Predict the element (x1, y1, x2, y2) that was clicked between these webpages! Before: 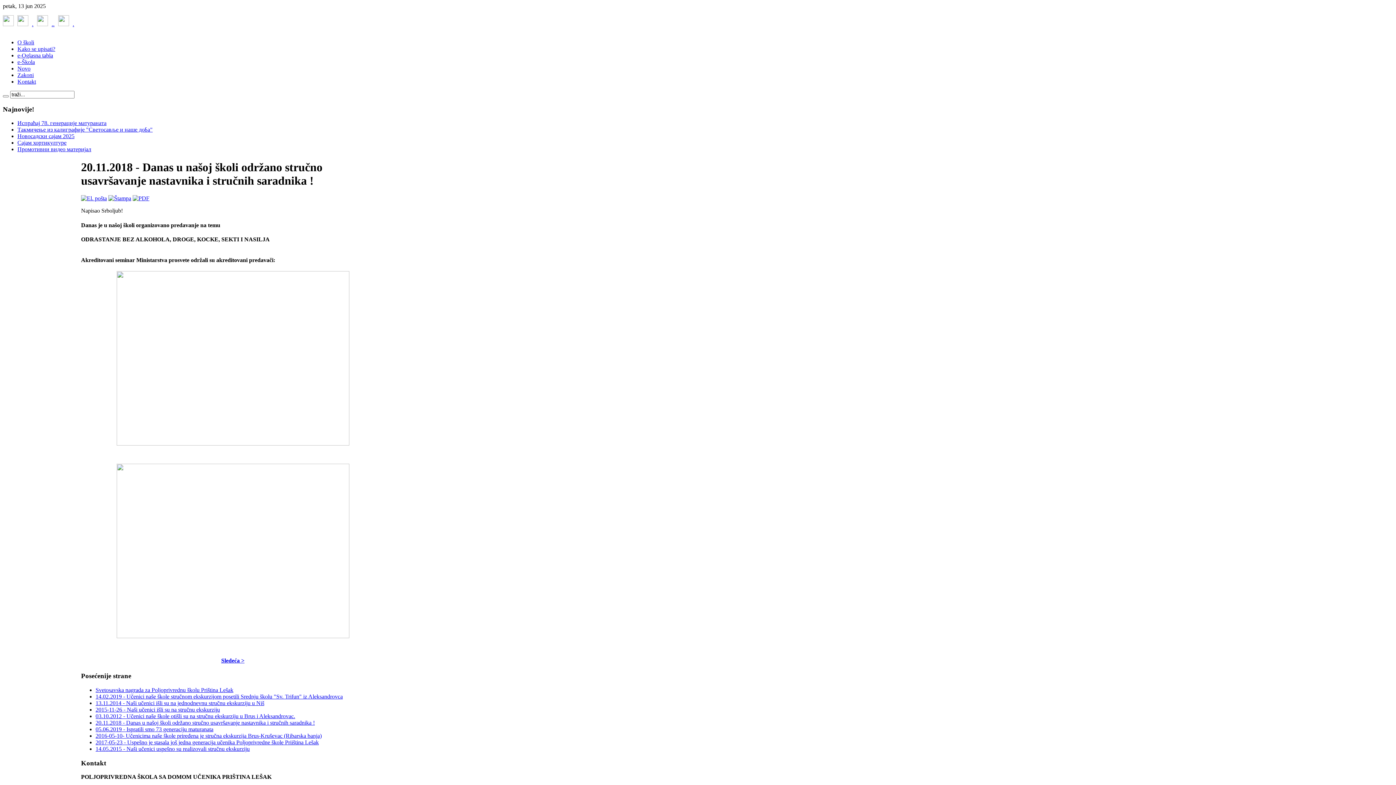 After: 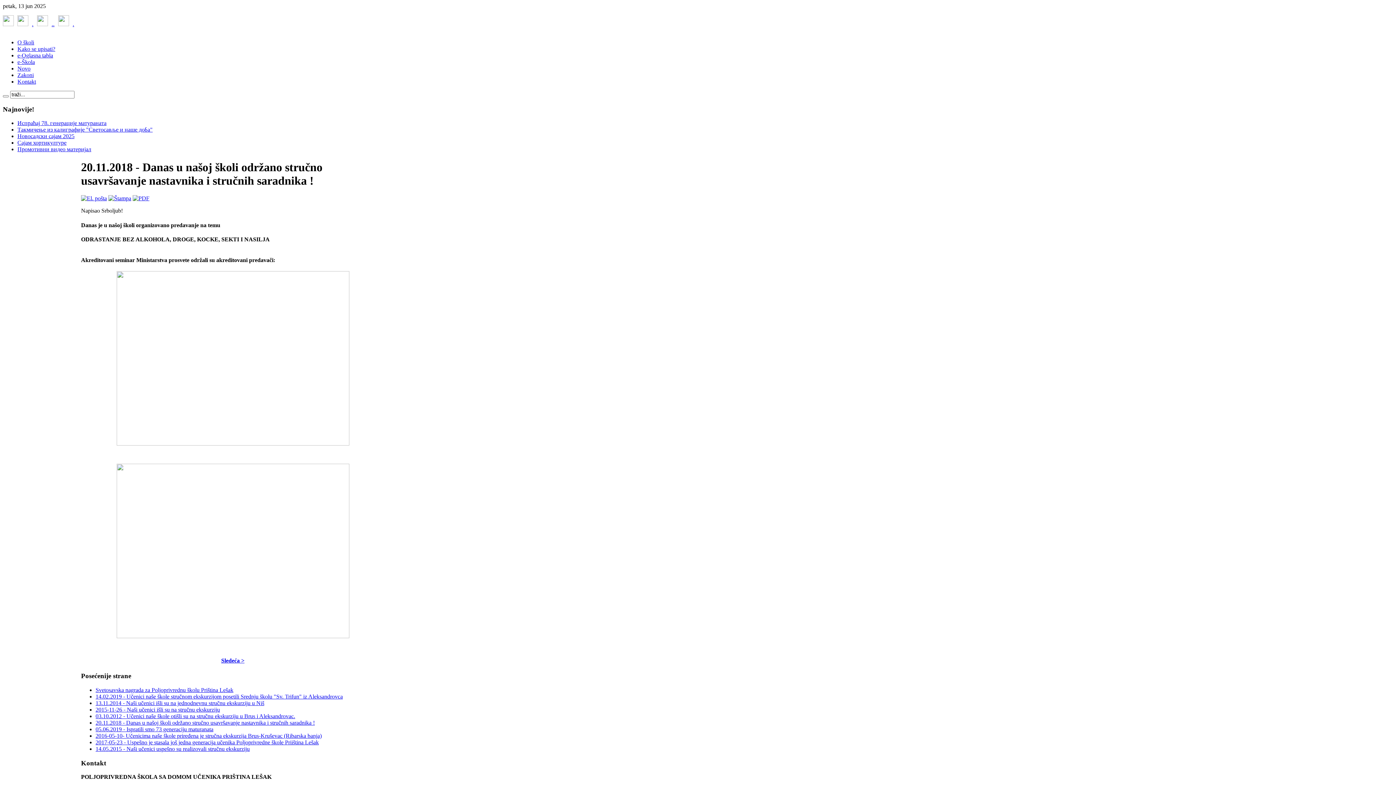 Action: bbox: (13, 21, 32, 27)